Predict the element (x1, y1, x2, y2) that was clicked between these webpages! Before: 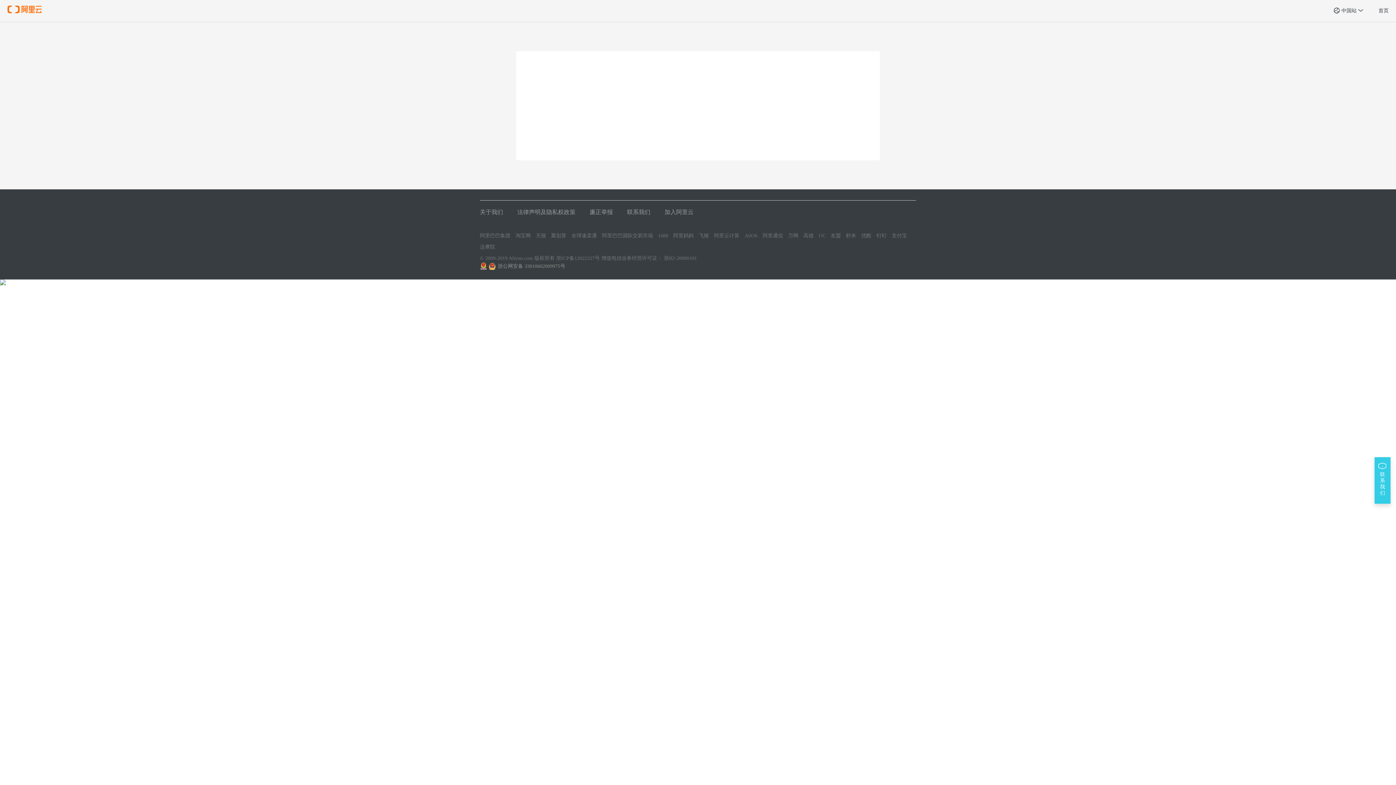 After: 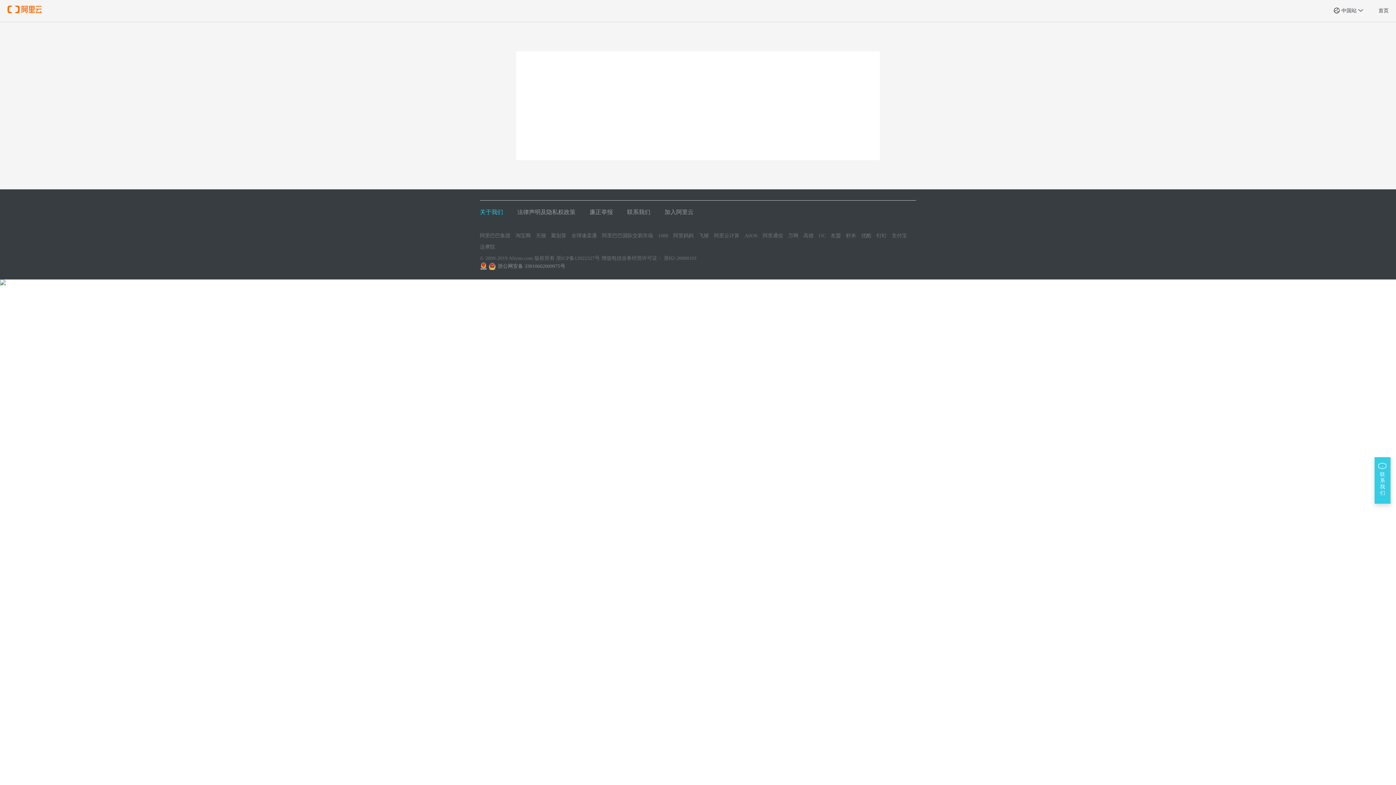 Action: bbox: (480, 209, 503, 215) label: 关于我们